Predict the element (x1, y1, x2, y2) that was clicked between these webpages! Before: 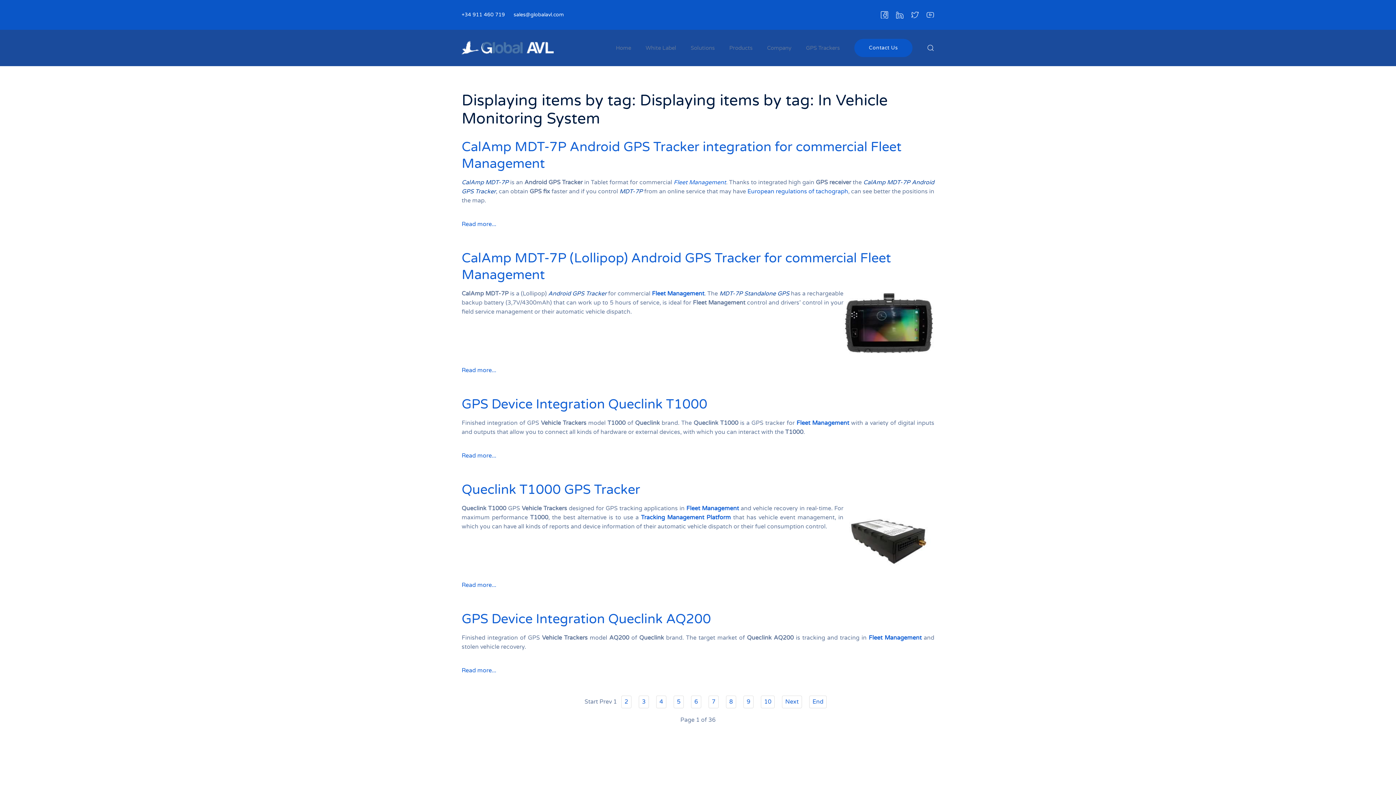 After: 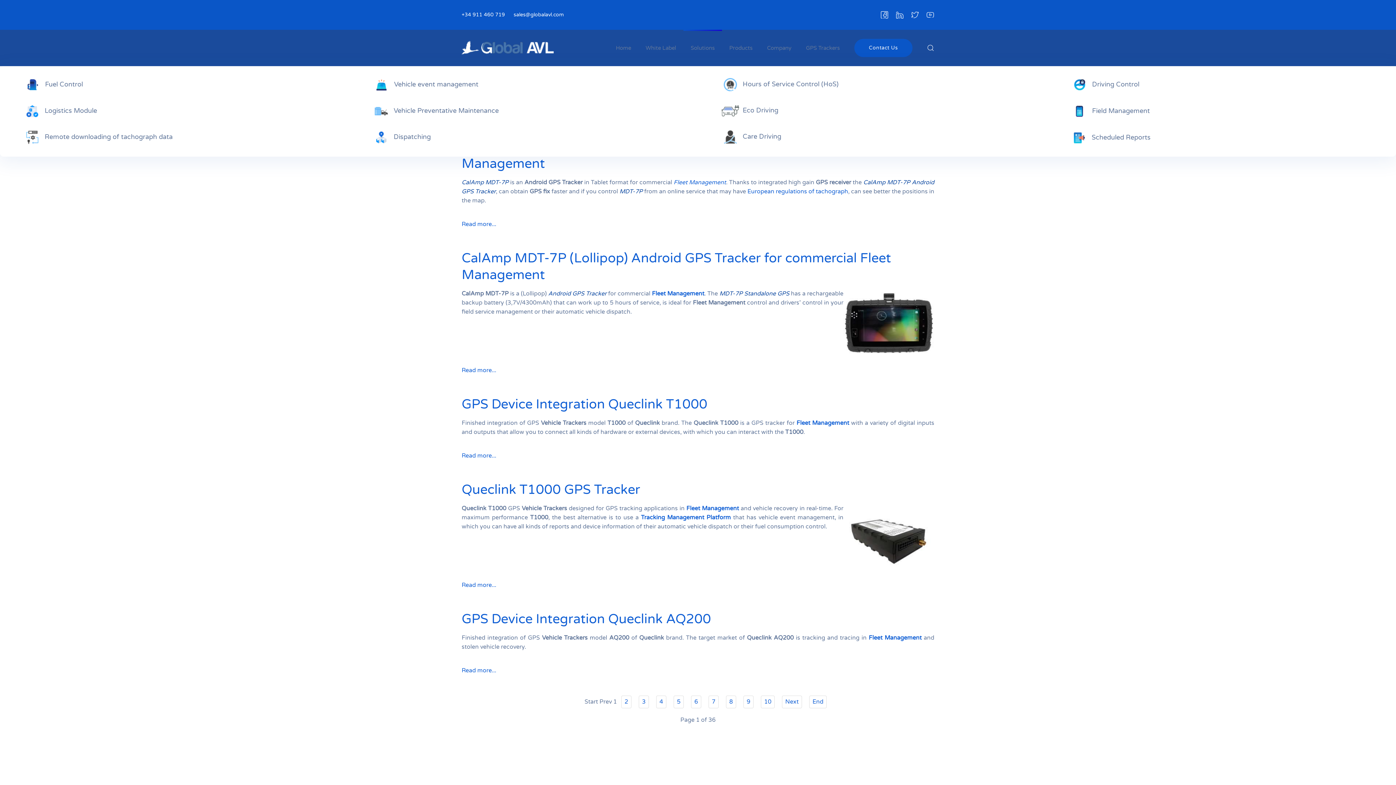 Action: label: Solutions bbox: (683, 29, 722, 66)